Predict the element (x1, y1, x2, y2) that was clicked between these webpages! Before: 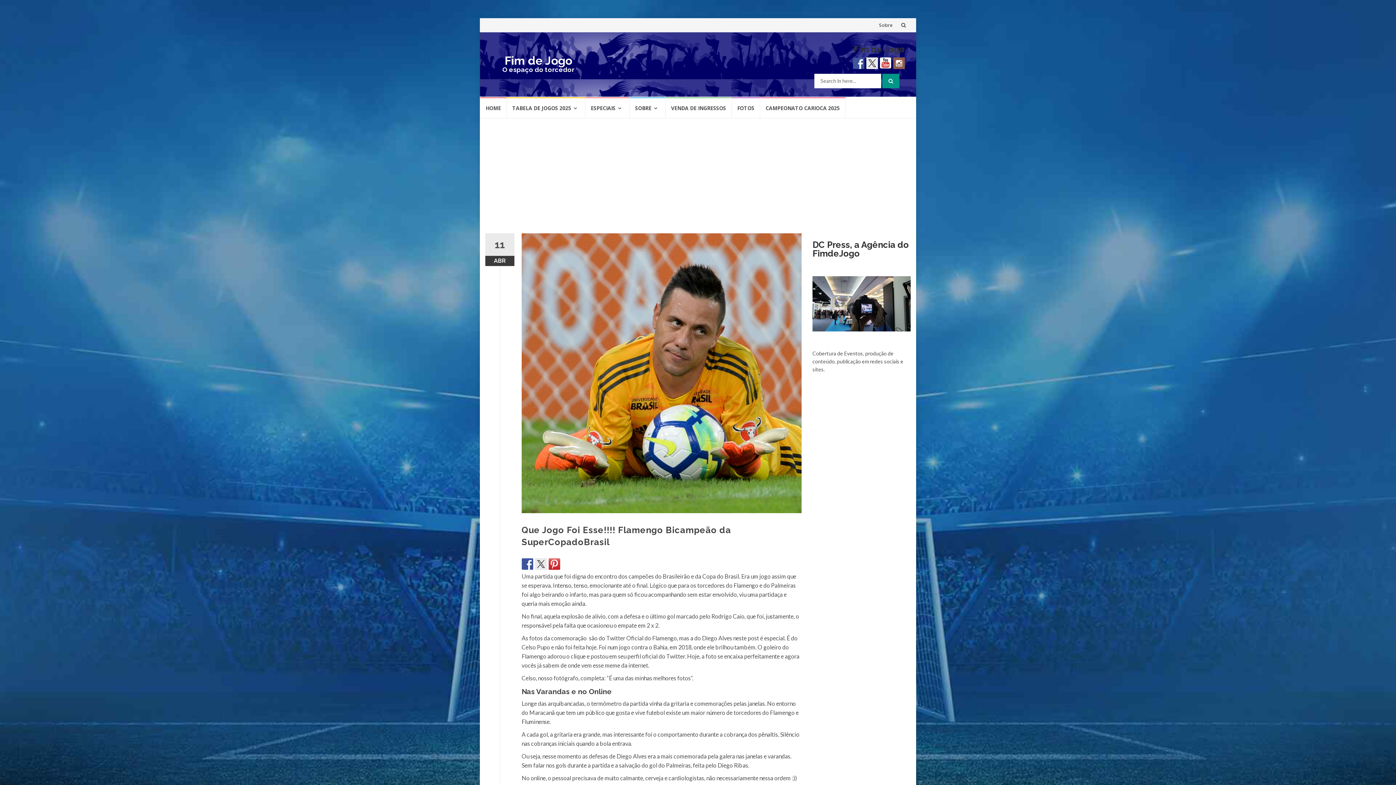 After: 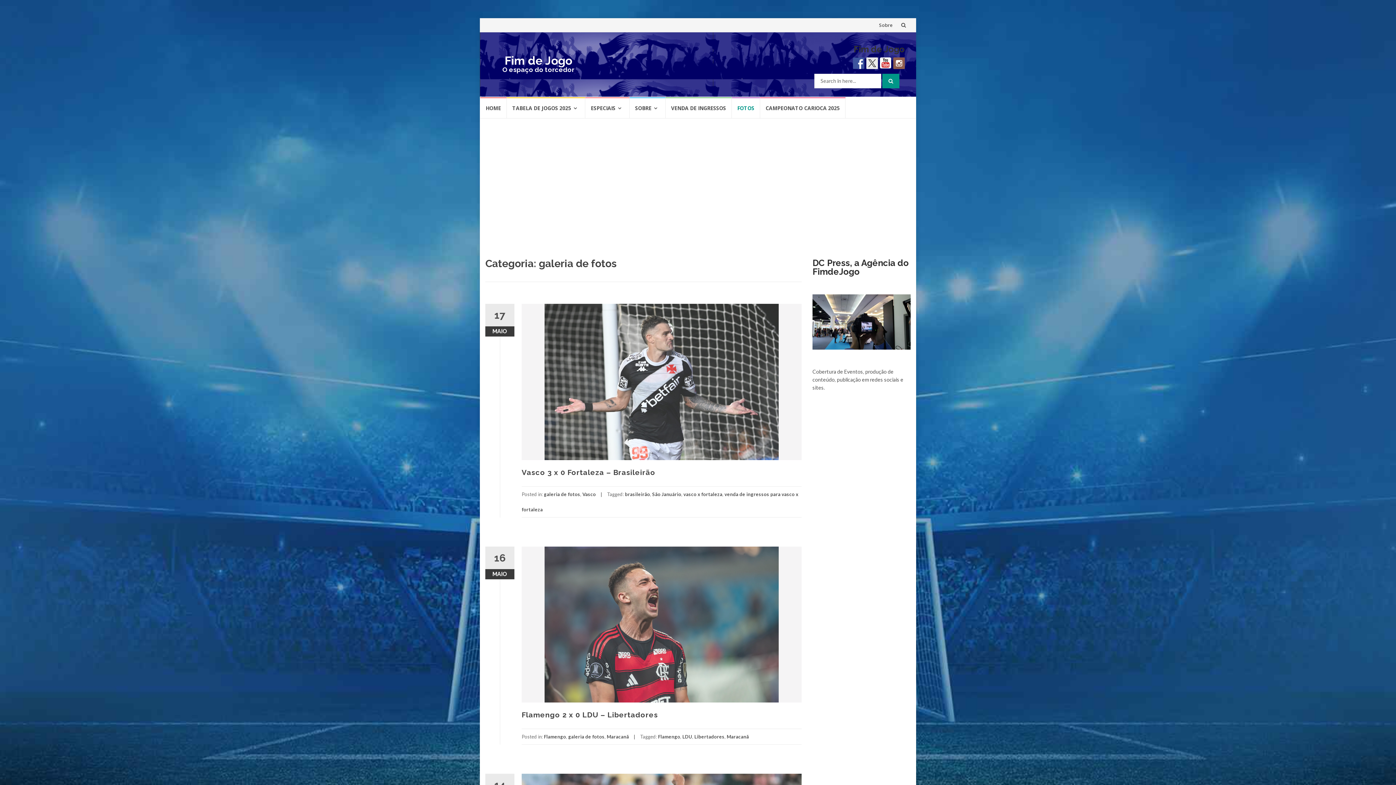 Action: label: FOTOS bbox: (732, 97, 760, 118)